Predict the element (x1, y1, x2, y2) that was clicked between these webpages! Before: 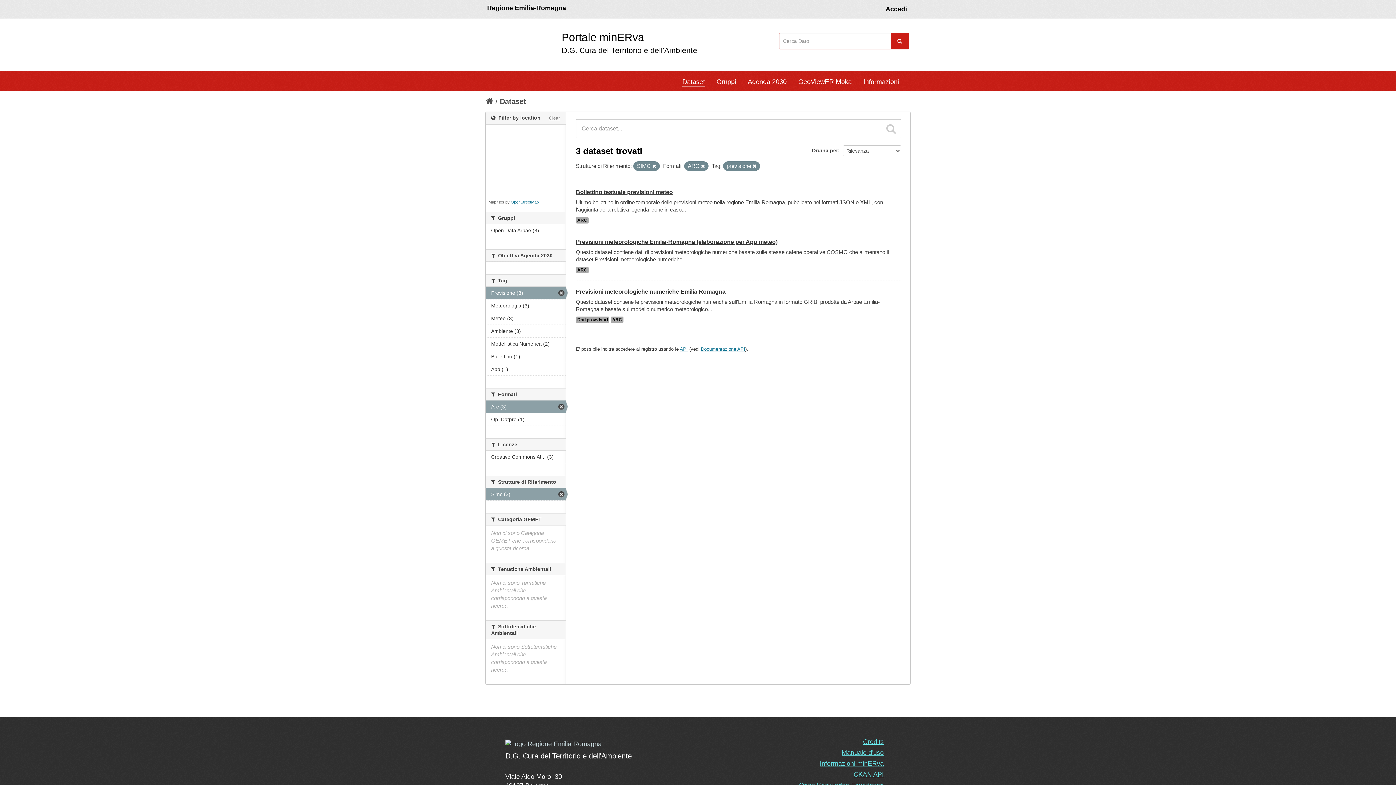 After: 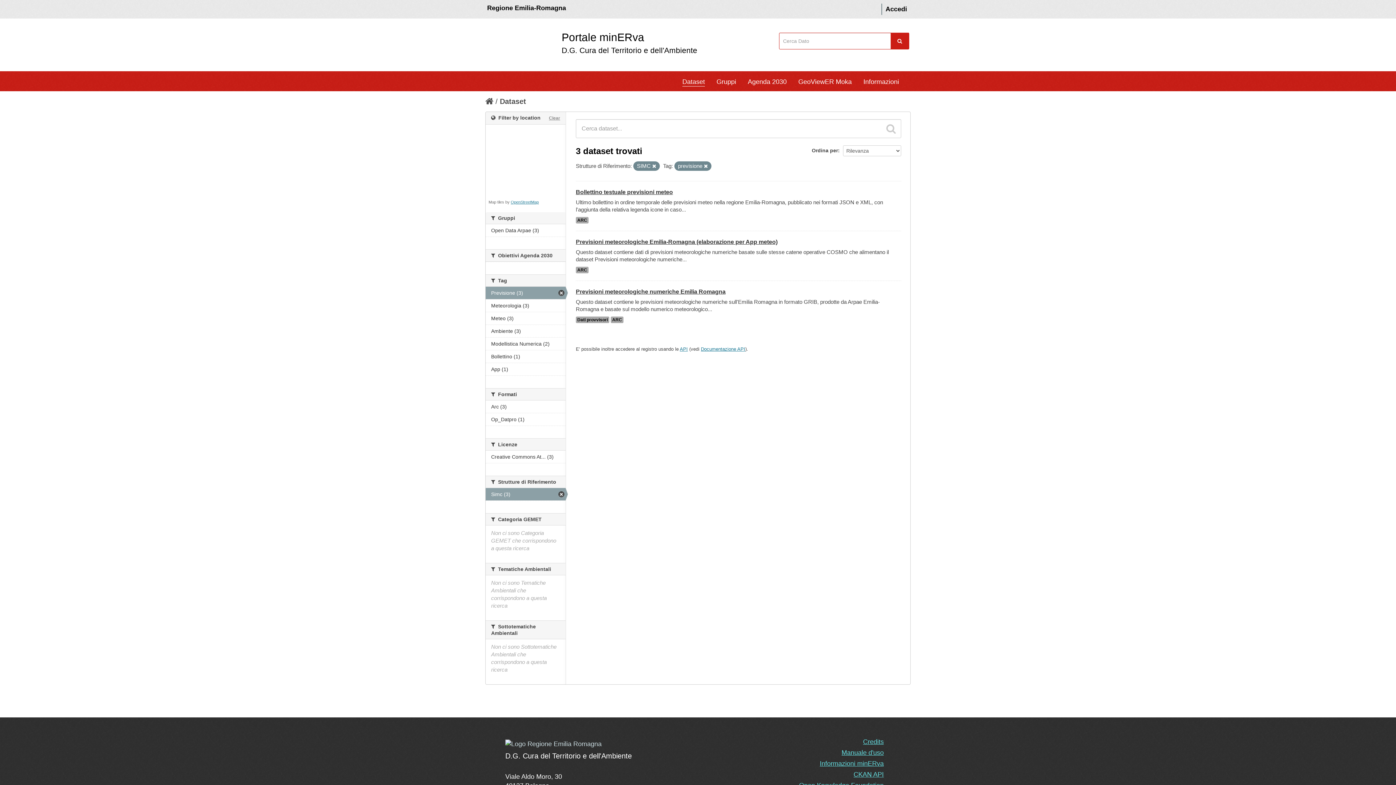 Action: bbox: (485, 400, 565, 413) label: Arc (3)